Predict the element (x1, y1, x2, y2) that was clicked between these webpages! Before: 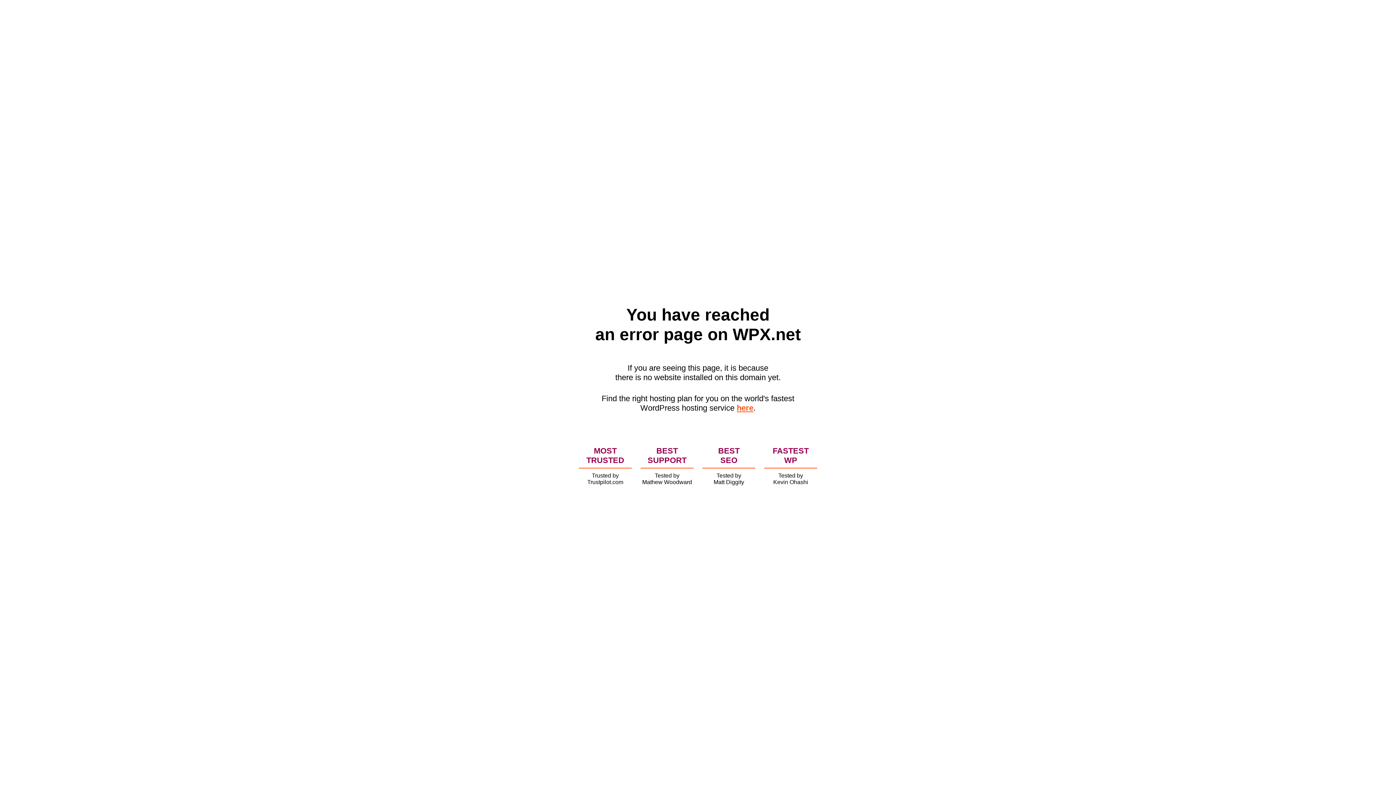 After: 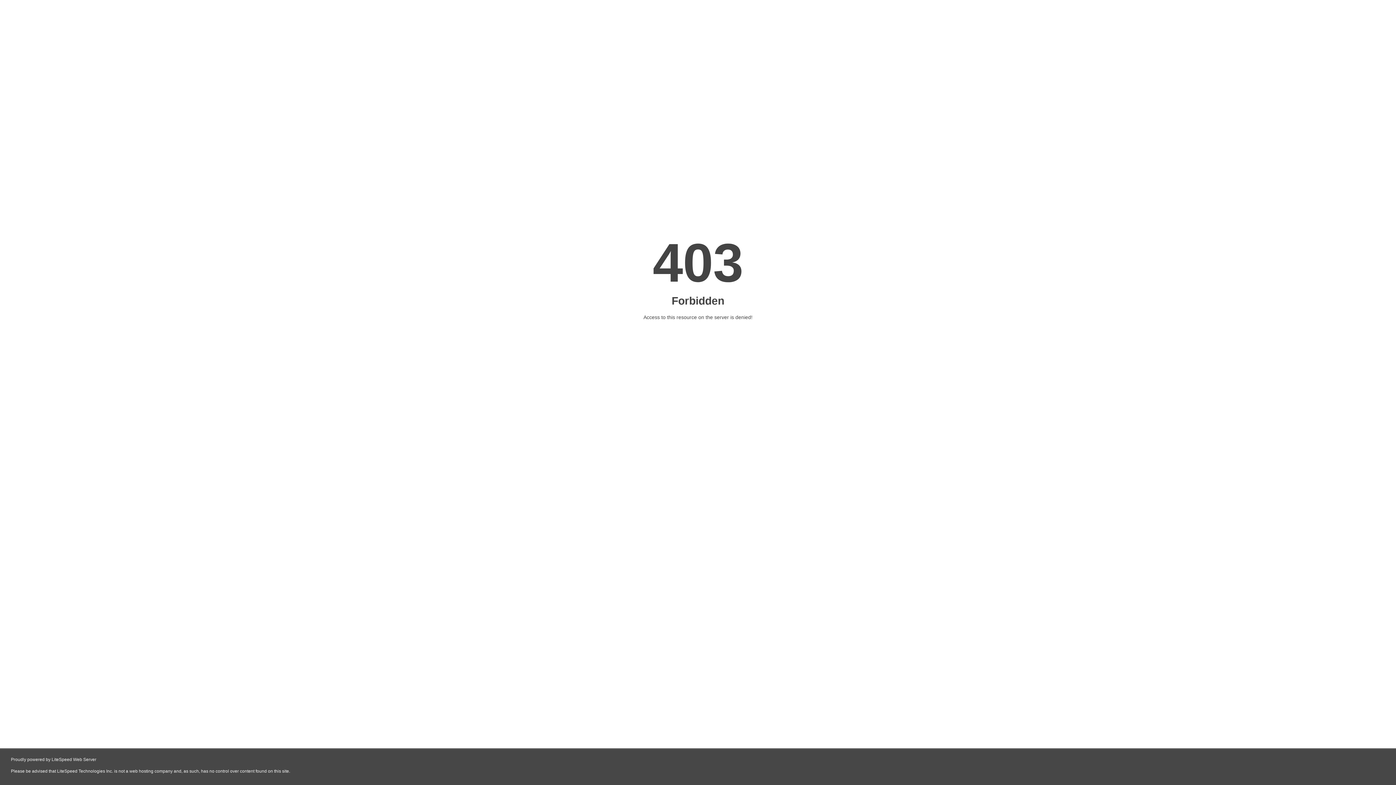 Action: bbox: (736, 403, 753, 412) label: here